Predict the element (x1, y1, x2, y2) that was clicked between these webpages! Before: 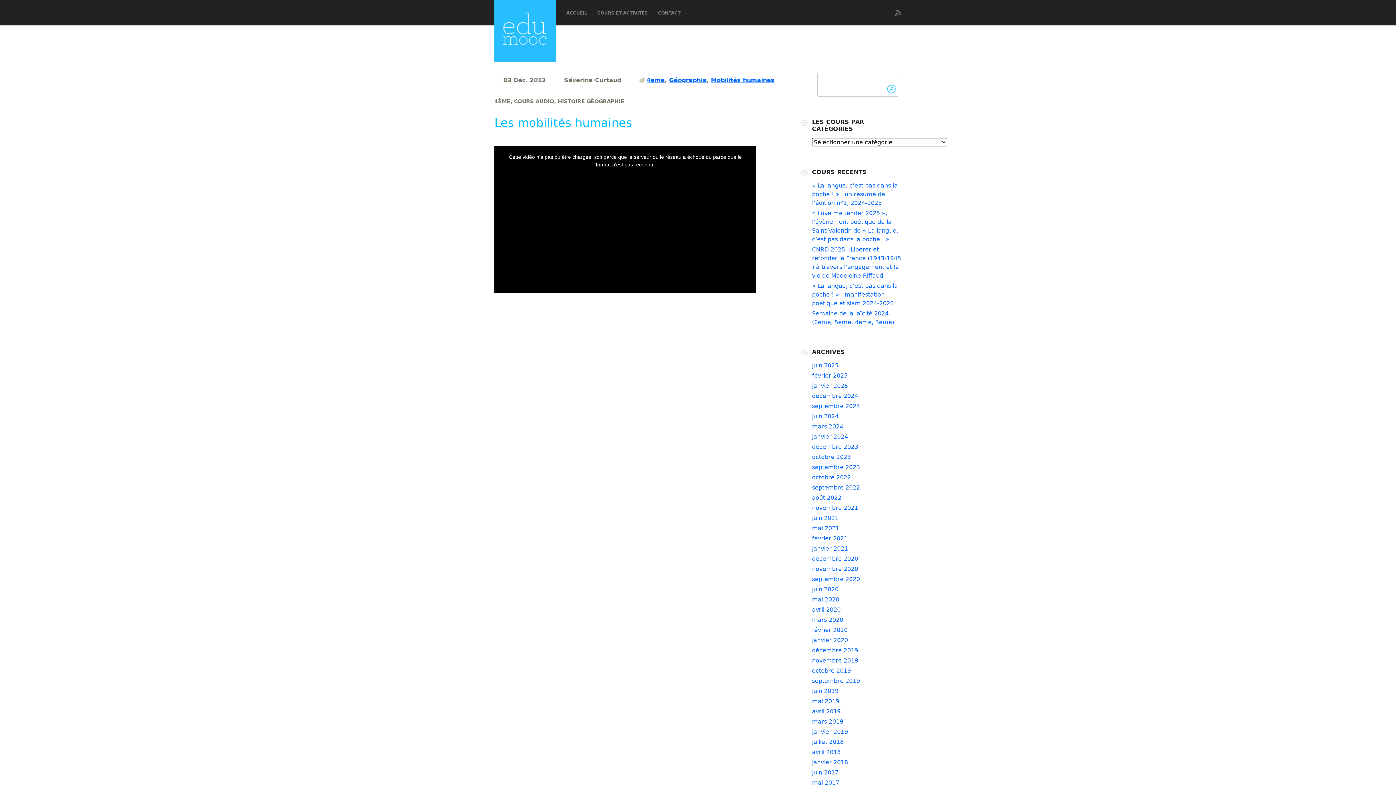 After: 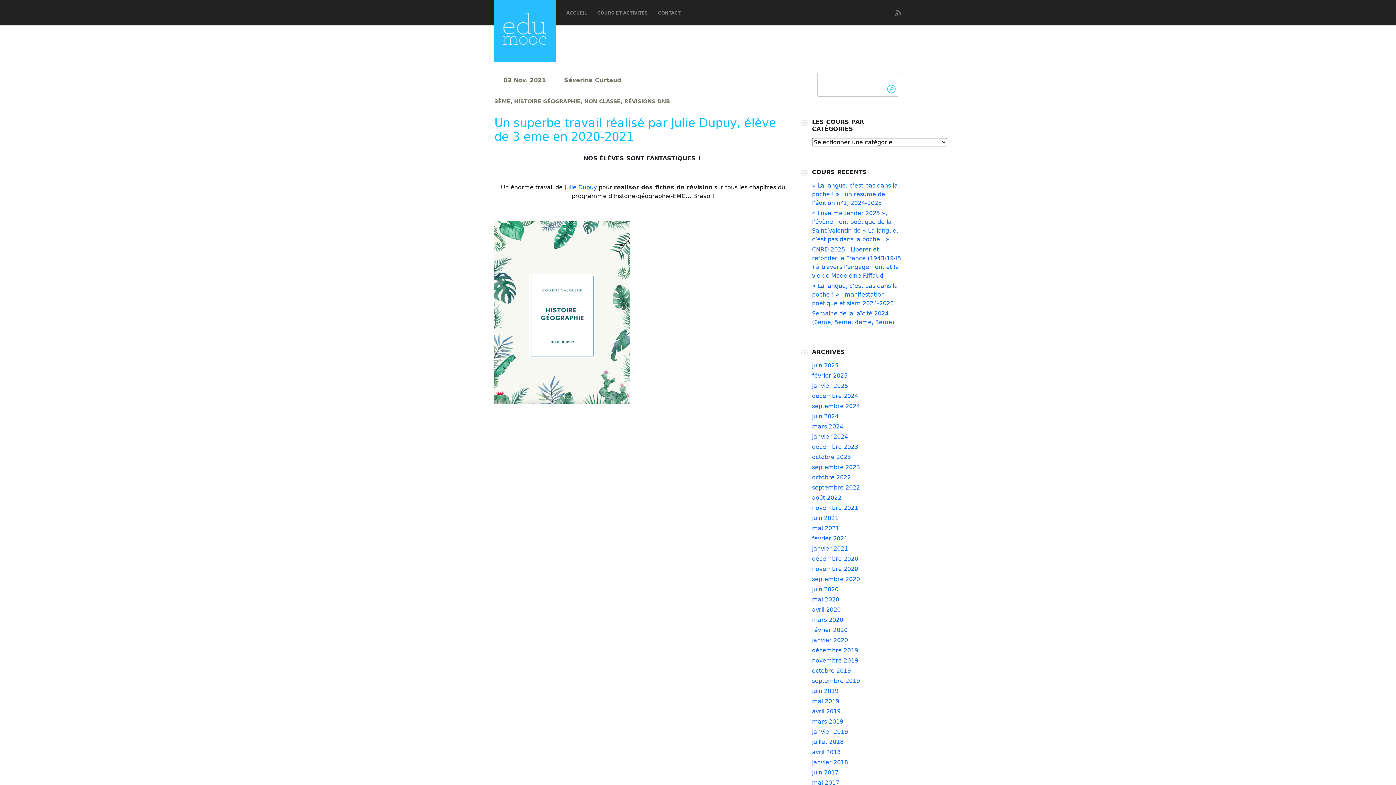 Action: bbox: (812, 504, 858, 511) label: novembre 2021